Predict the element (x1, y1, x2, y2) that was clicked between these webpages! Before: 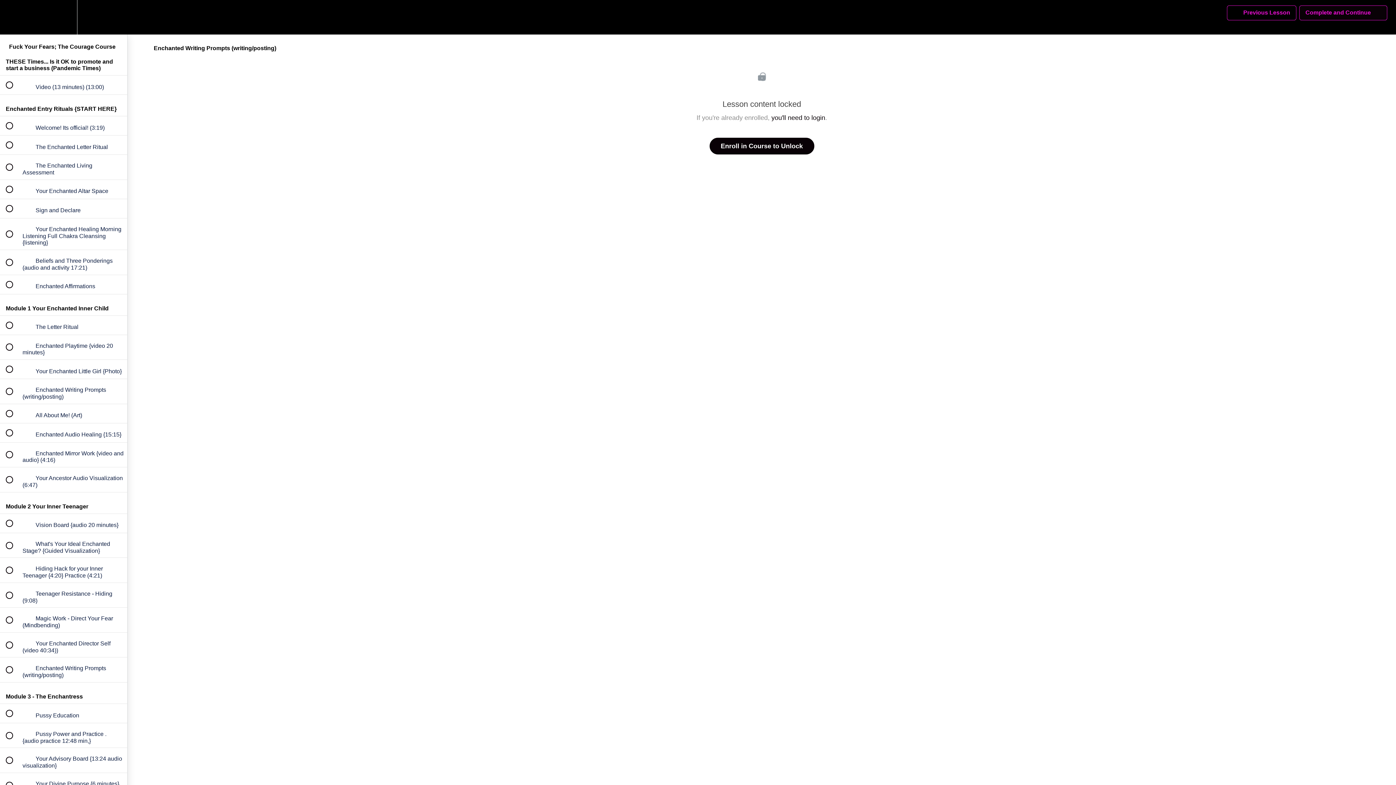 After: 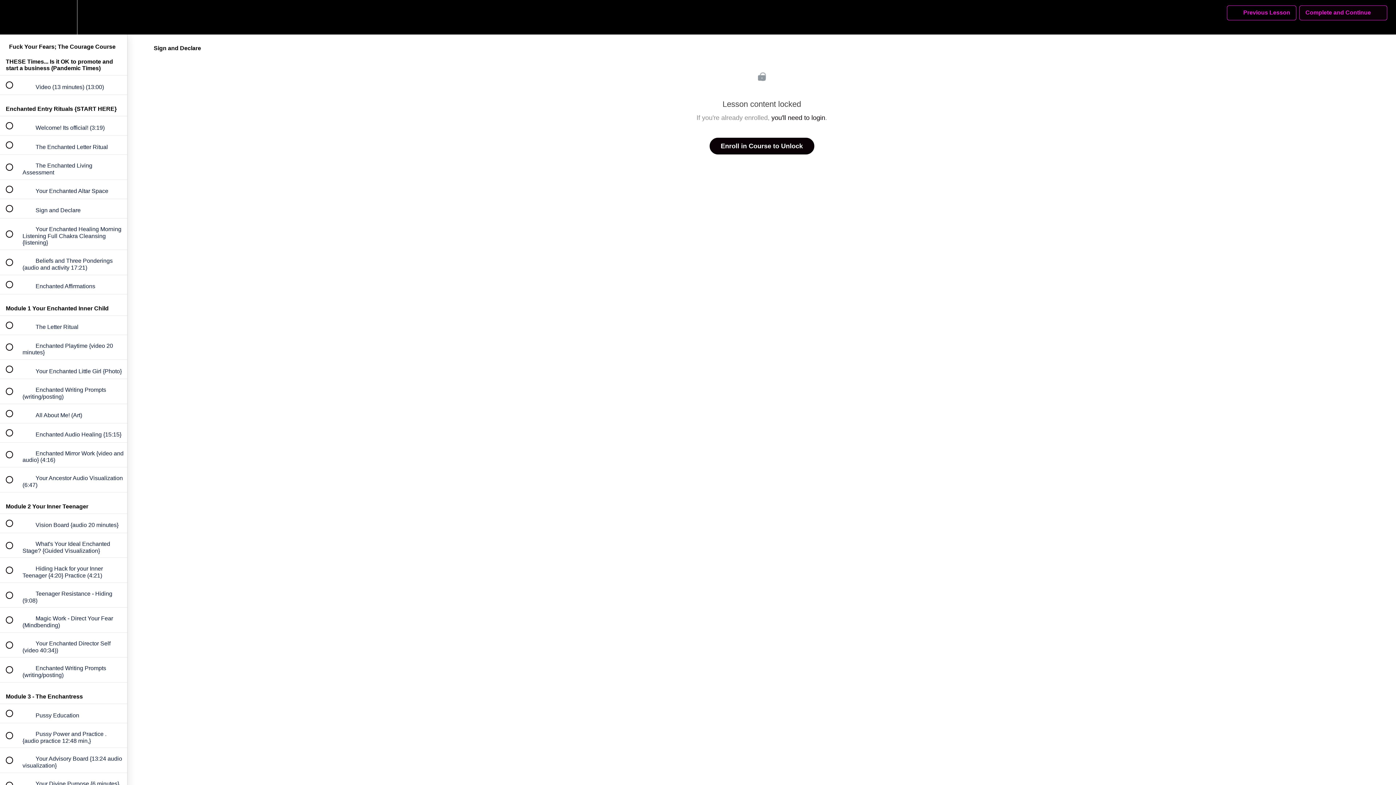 Action: bbox: (0, 199, 127, 218) label:  
 Sign and Declare